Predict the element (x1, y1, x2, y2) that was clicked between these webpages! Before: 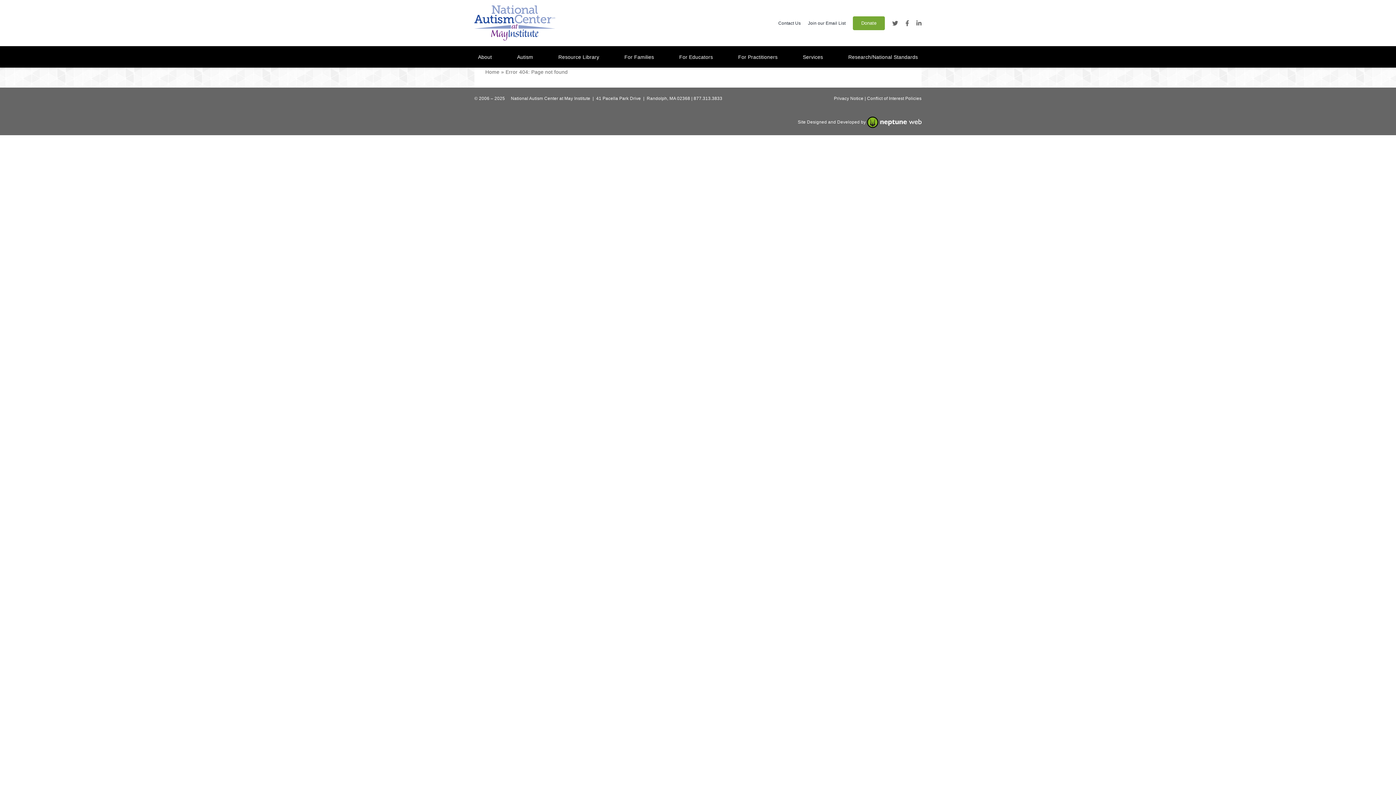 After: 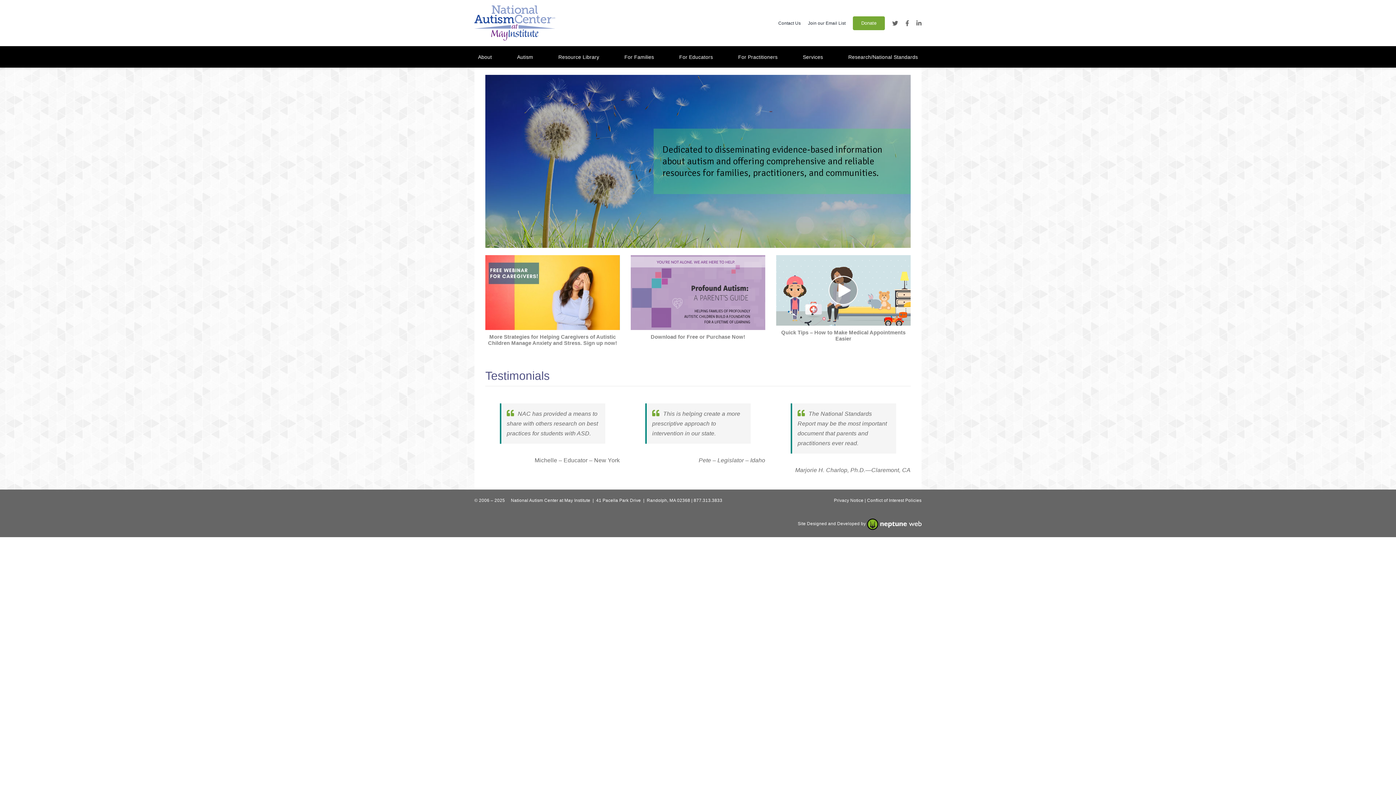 Action: bbox: (474, 5, 555, 11)